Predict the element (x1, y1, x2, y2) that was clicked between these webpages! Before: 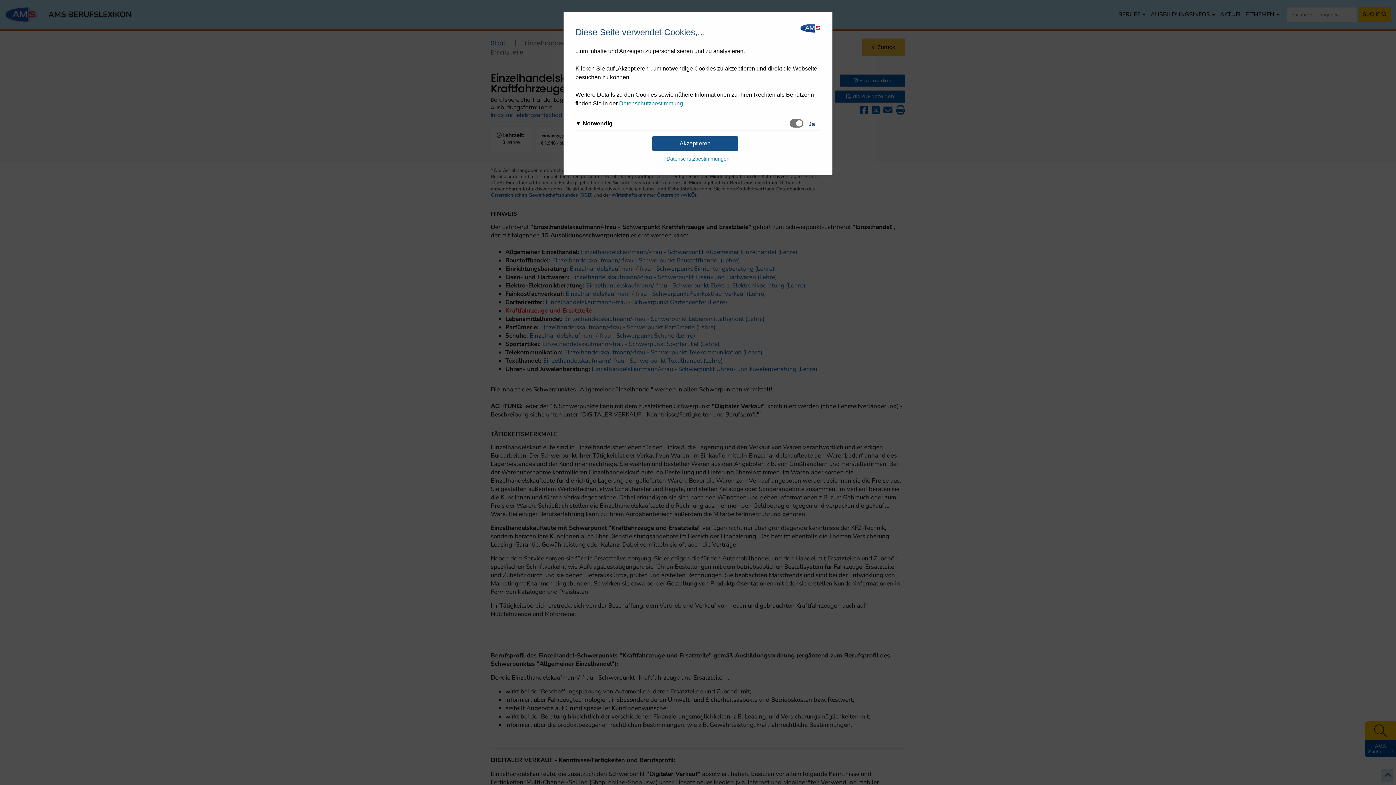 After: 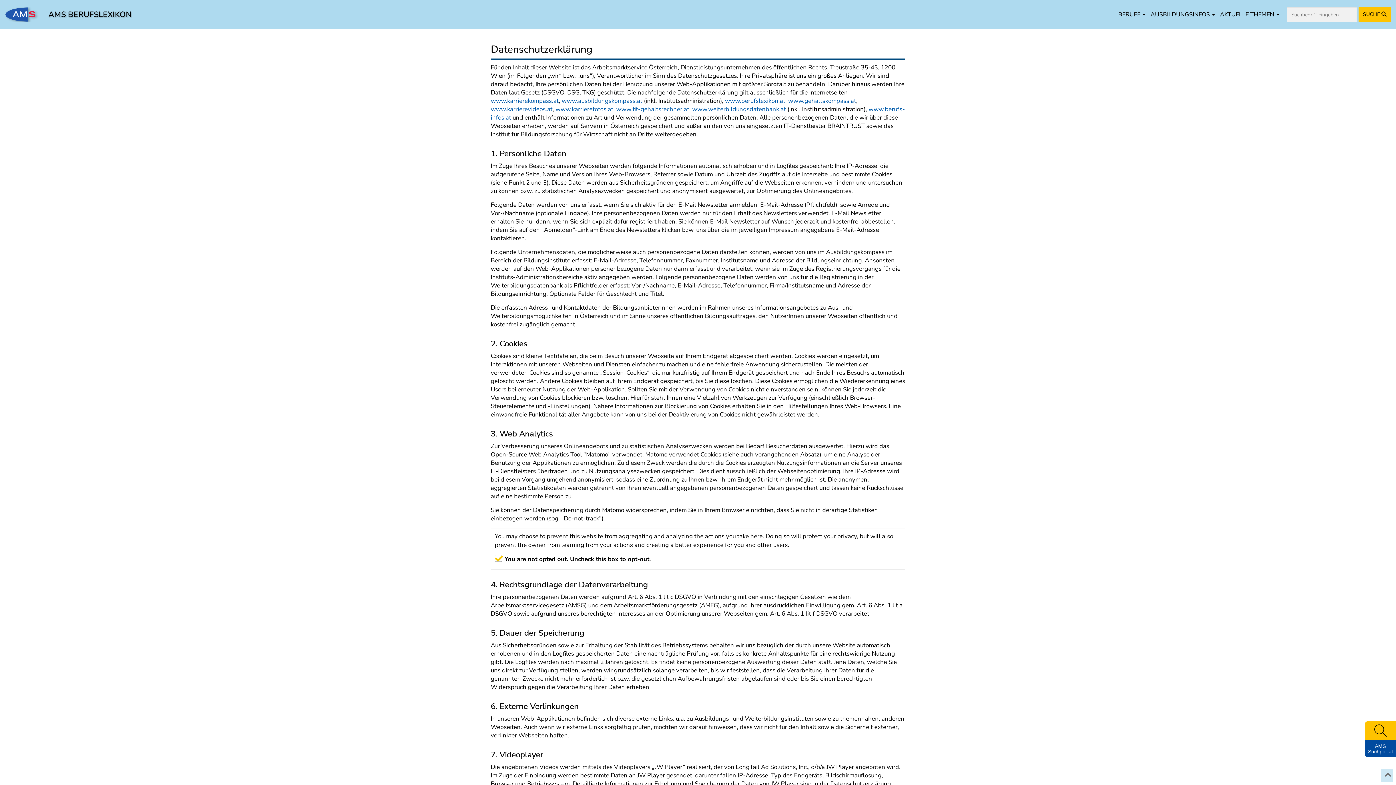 Action: bbox: (666, 156, 729, 161) label: Datenschutzbestimmungen